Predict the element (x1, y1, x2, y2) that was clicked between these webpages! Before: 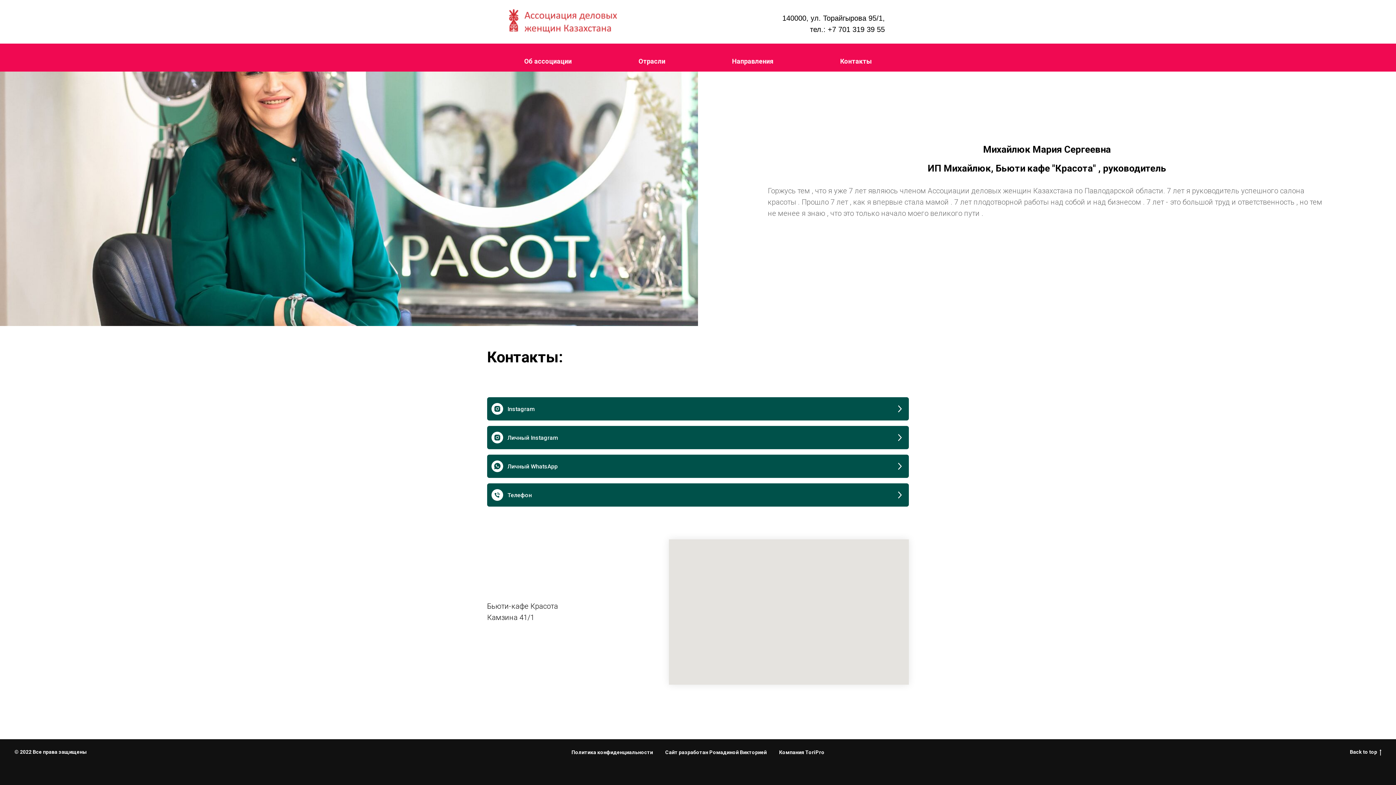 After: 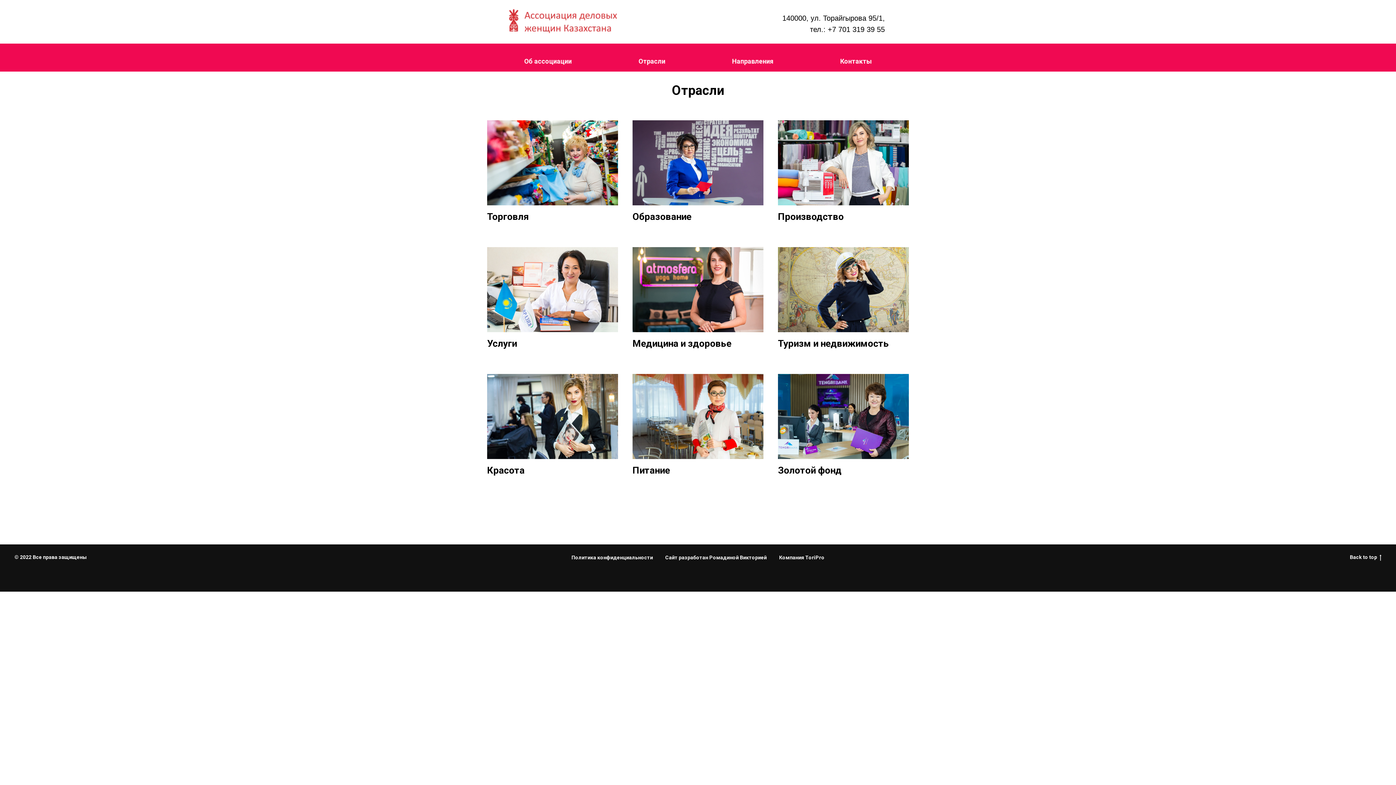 Action: bbox: (638, 57, 665, 65) label: Отрасли